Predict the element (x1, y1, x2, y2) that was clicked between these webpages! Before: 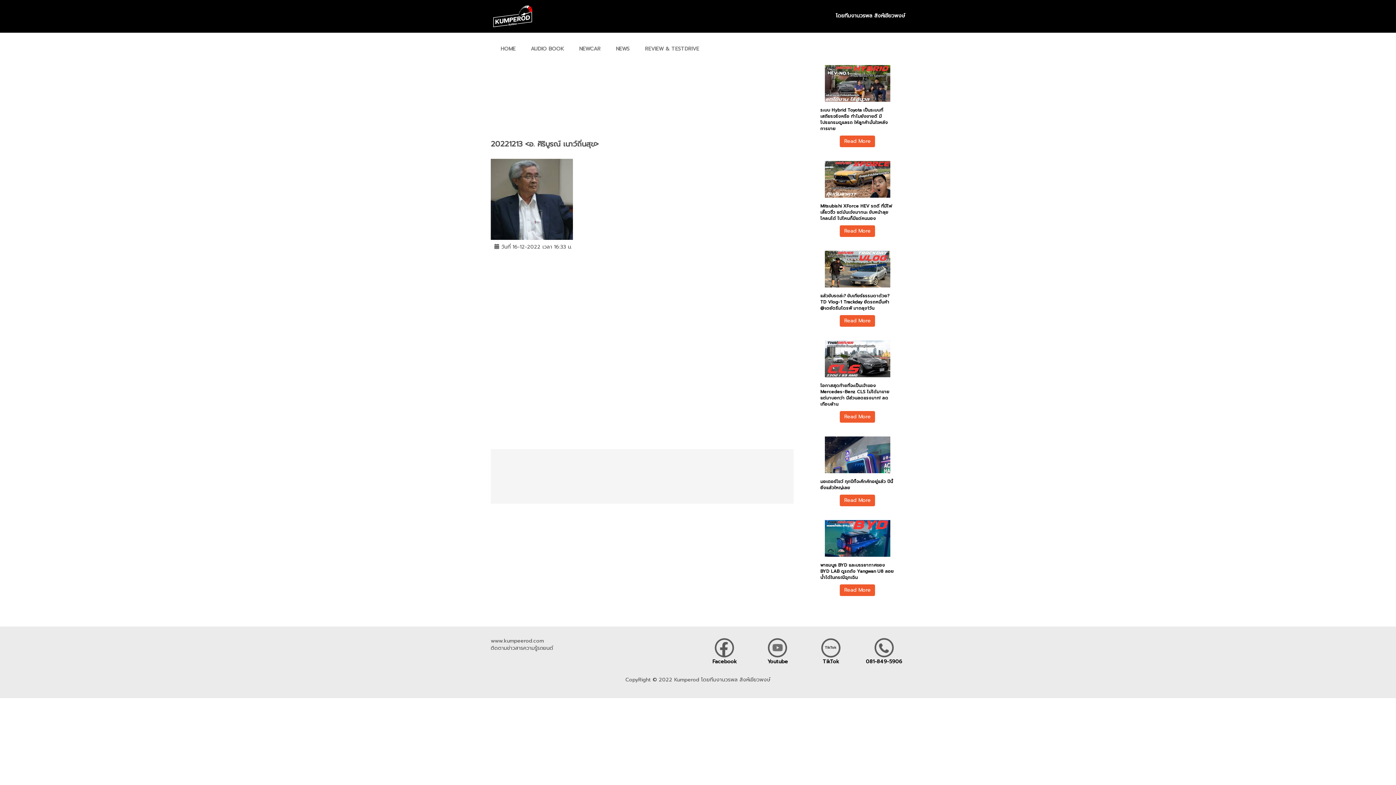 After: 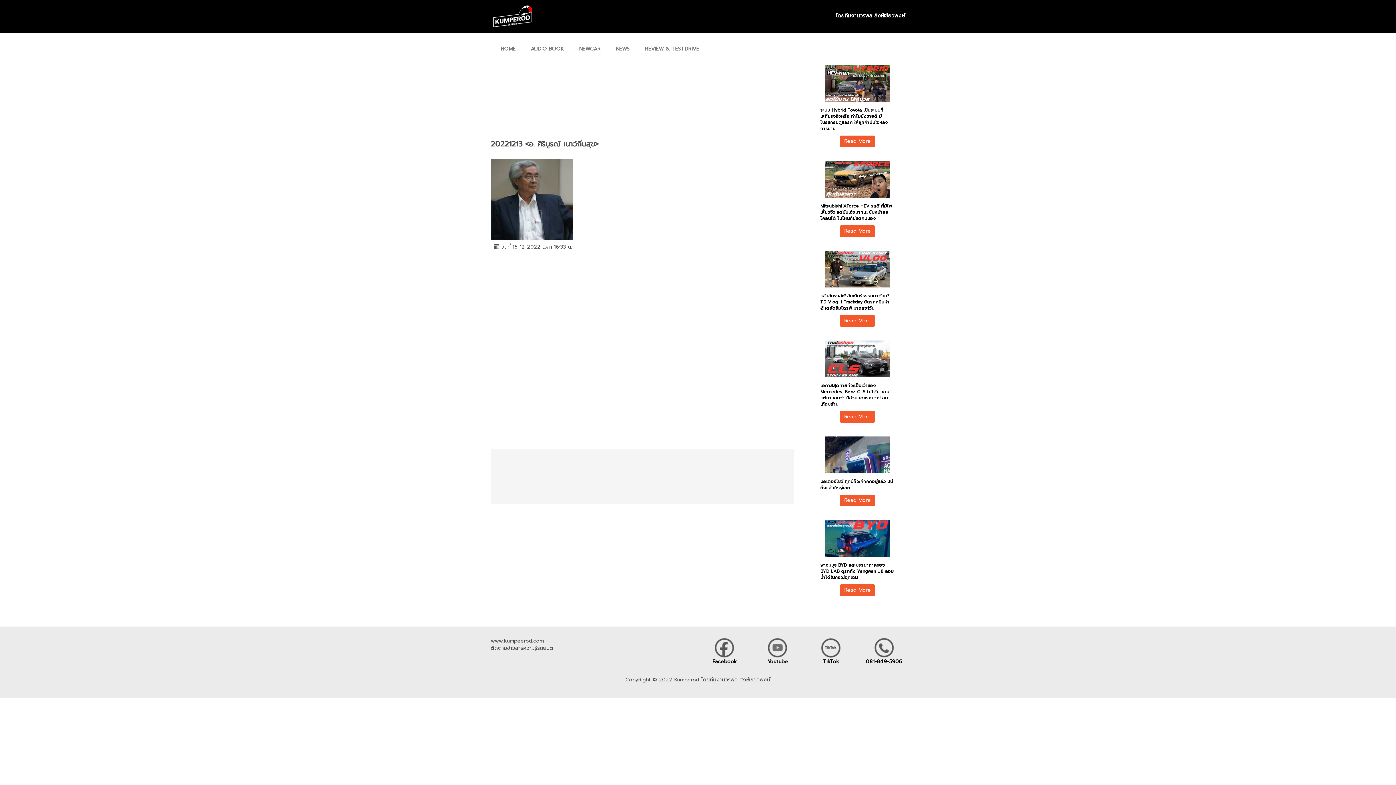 Action: label: Youtube bbox: (767, 658, 788, 665)